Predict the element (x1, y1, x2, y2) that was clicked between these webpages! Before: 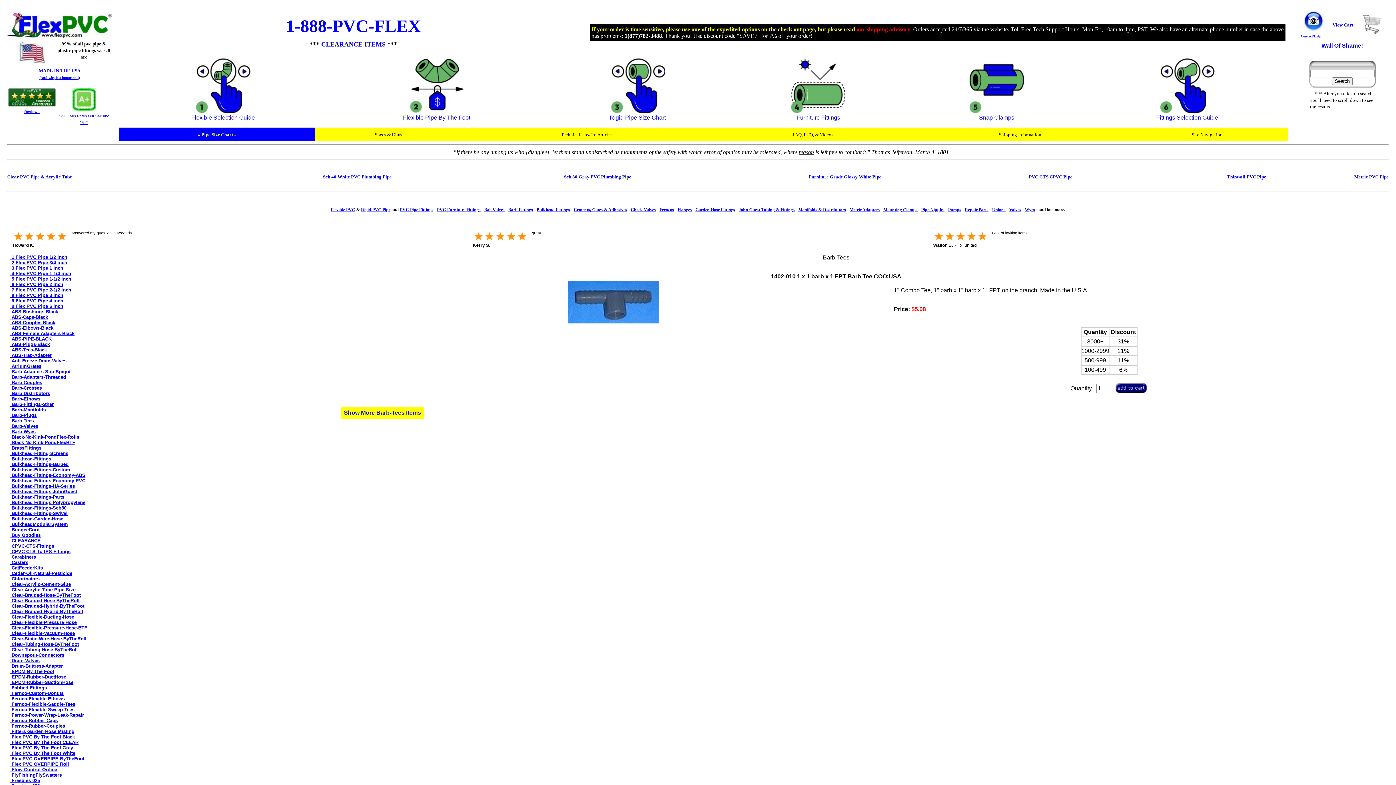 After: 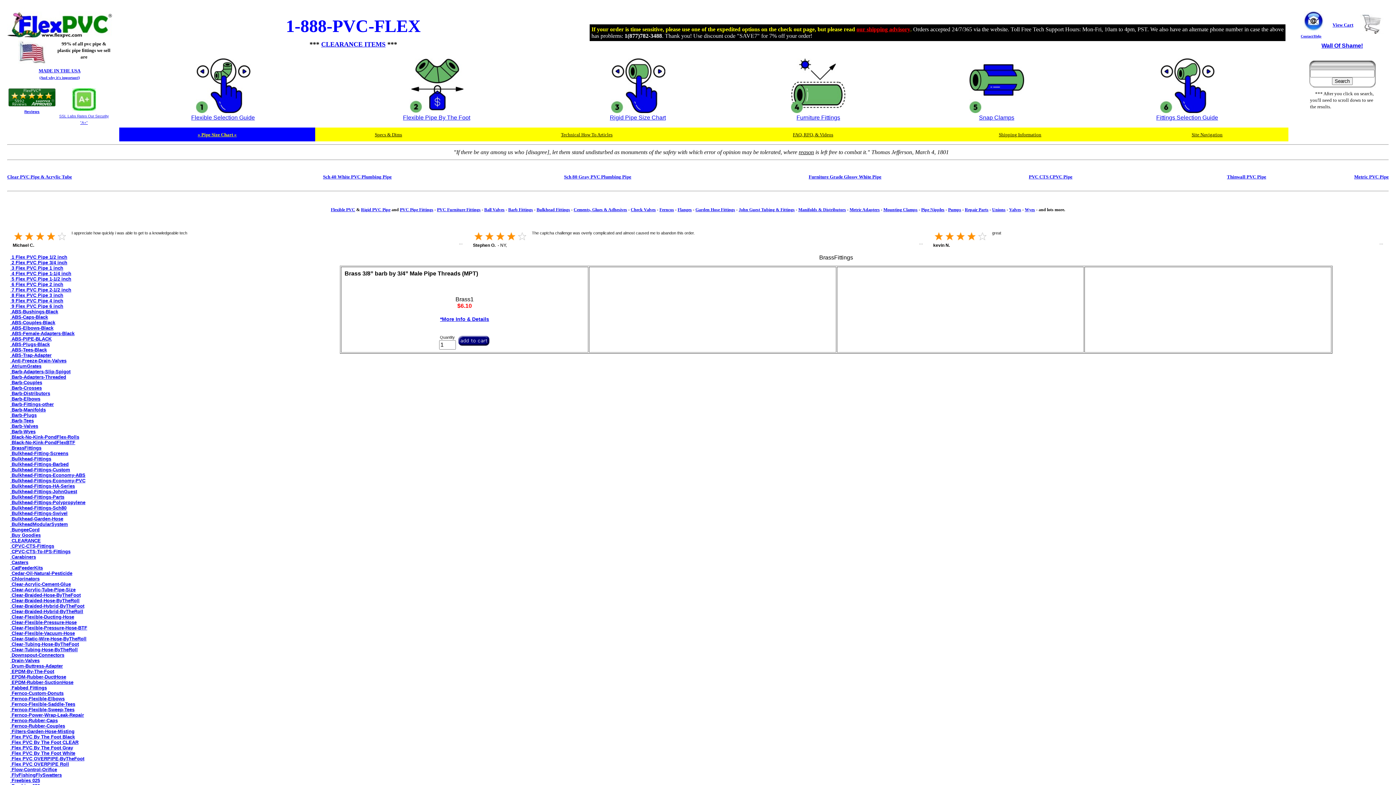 Action: label:  BrassFittings bbox: (10, 445, 41, 450)